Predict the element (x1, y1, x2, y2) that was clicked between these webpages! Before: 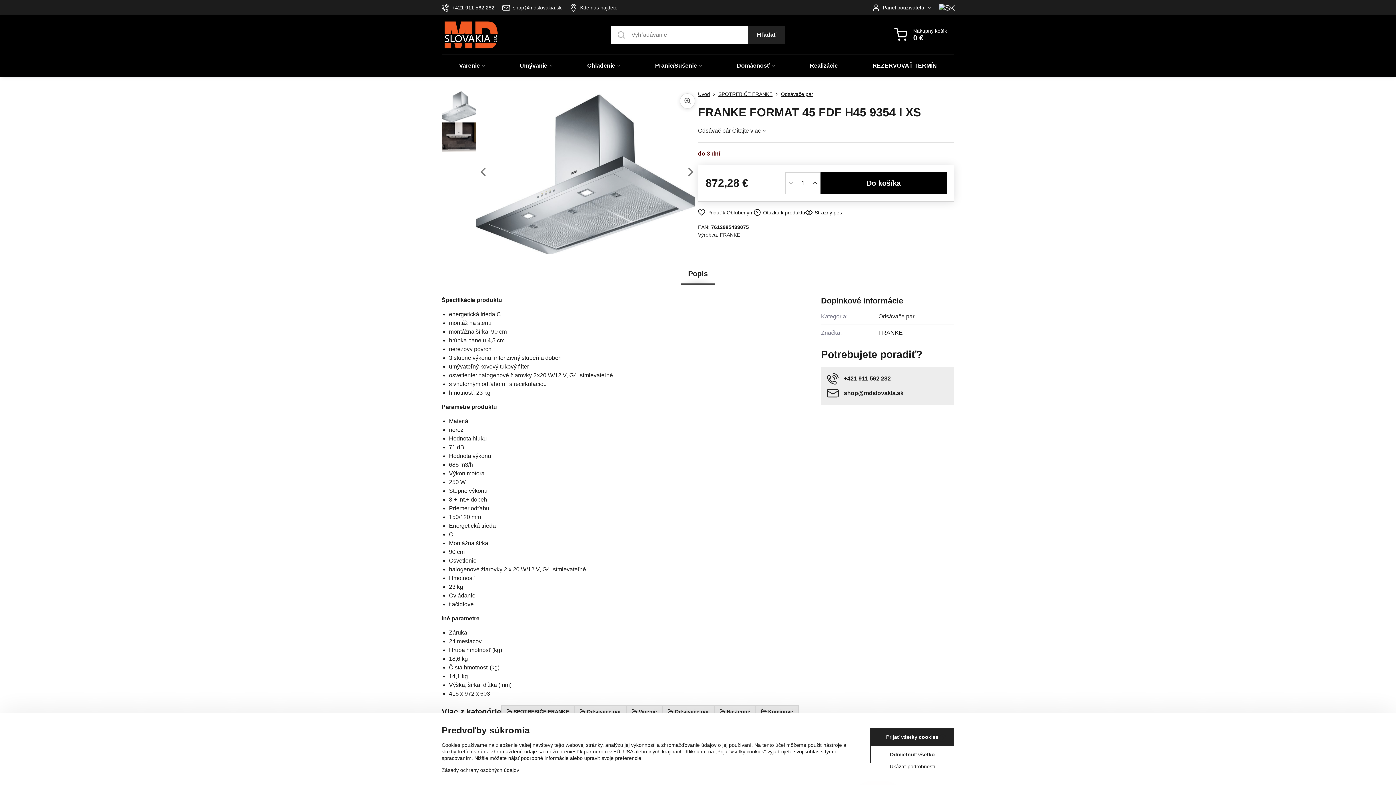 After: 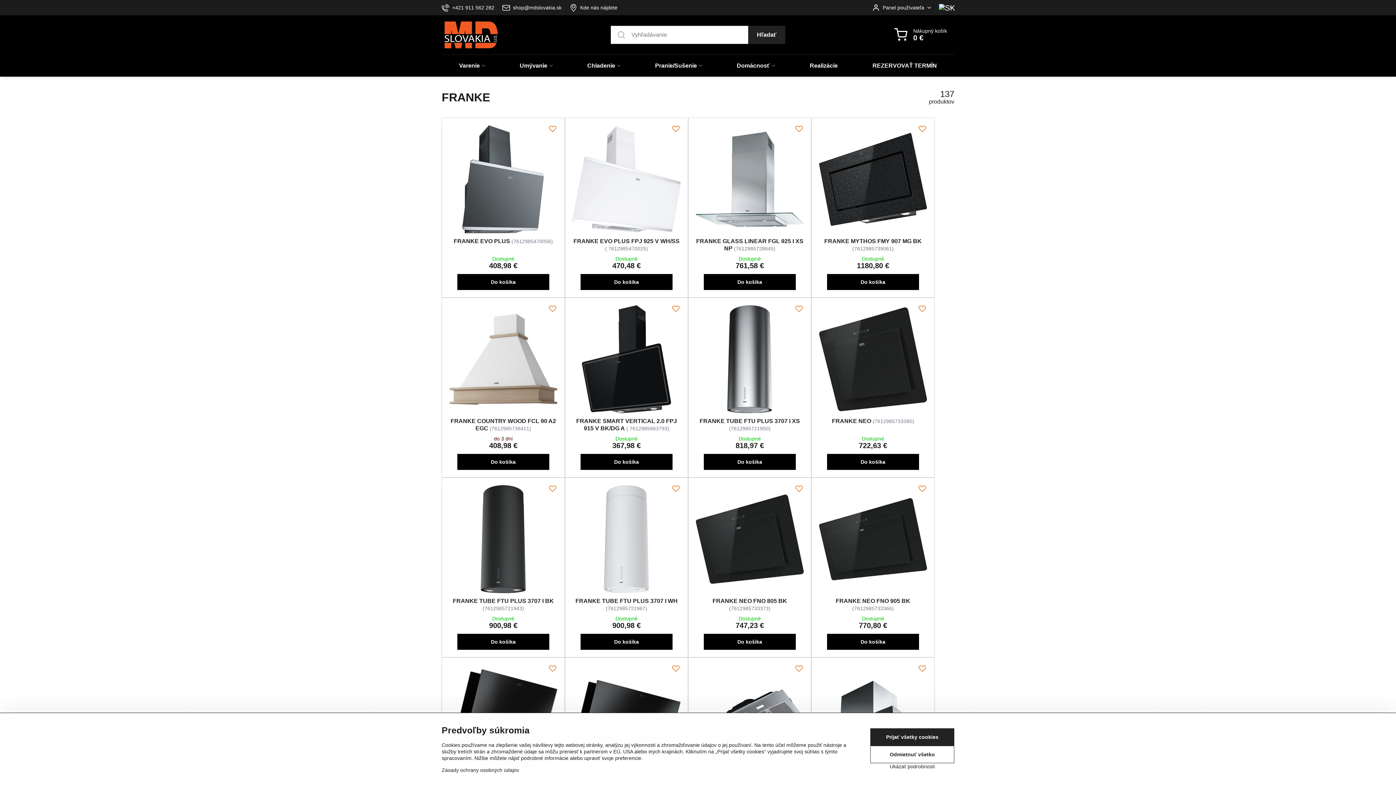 Action: bbox: (720, 232, 740, 237) label: FRANKE